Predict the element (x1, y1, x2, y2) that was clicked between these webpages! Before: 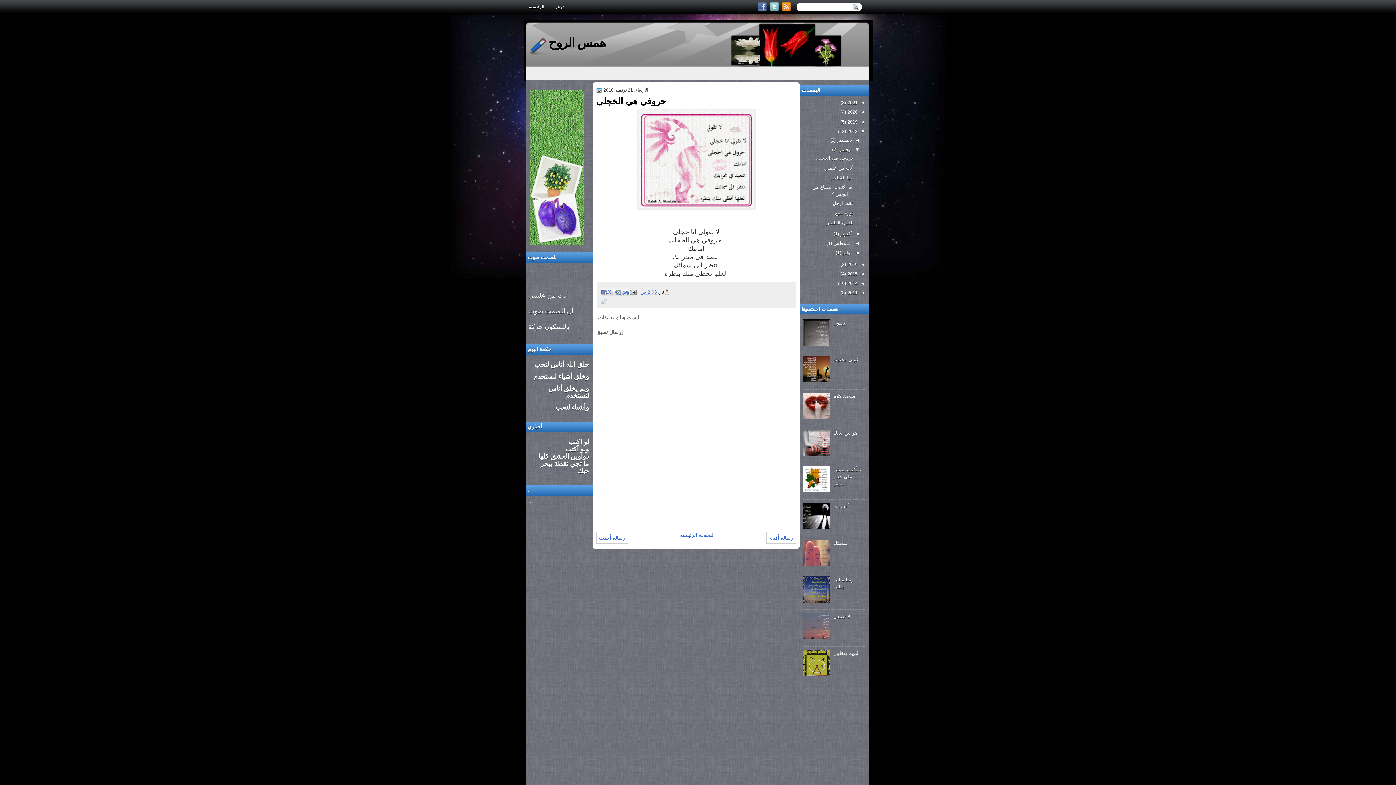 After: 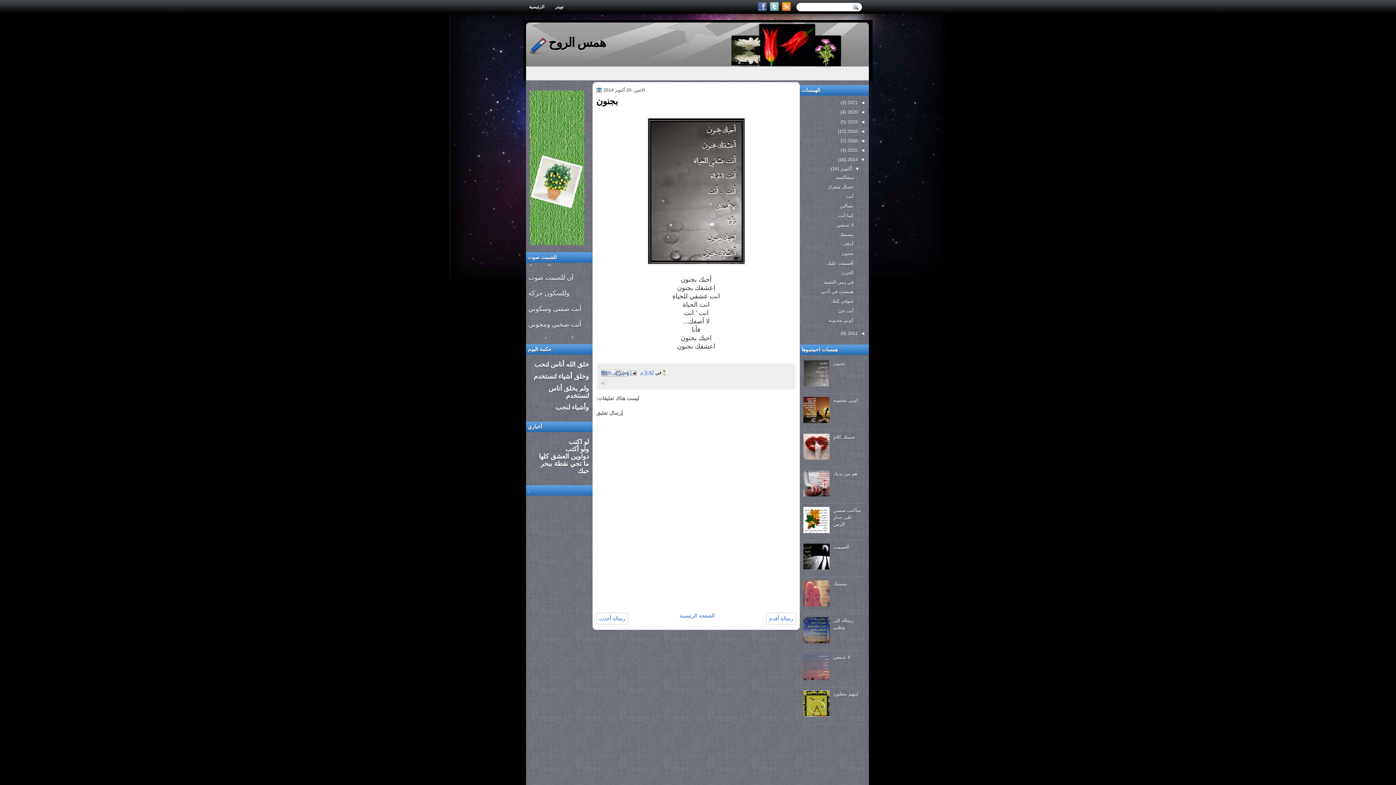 Action: bbox: (833, 320, 845, 325) label: بجنون